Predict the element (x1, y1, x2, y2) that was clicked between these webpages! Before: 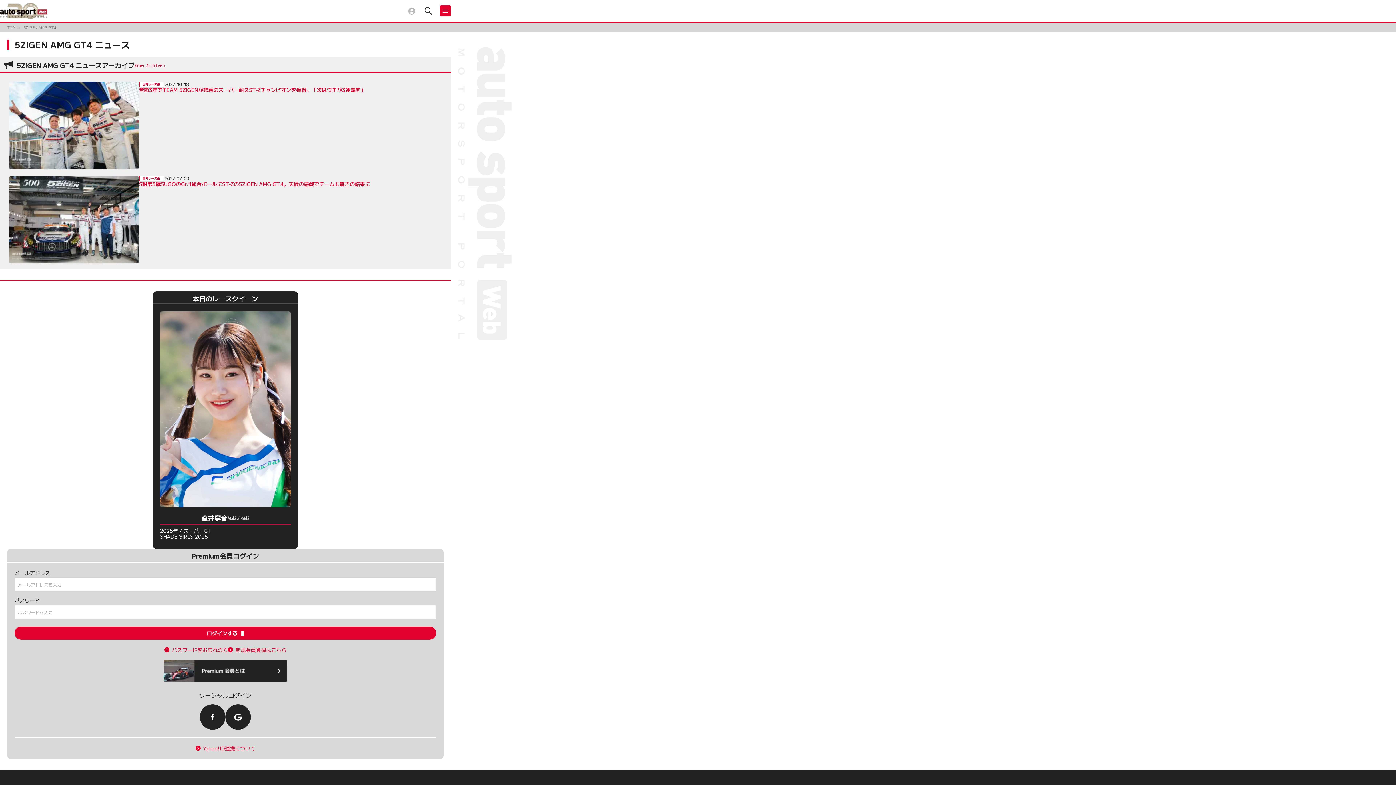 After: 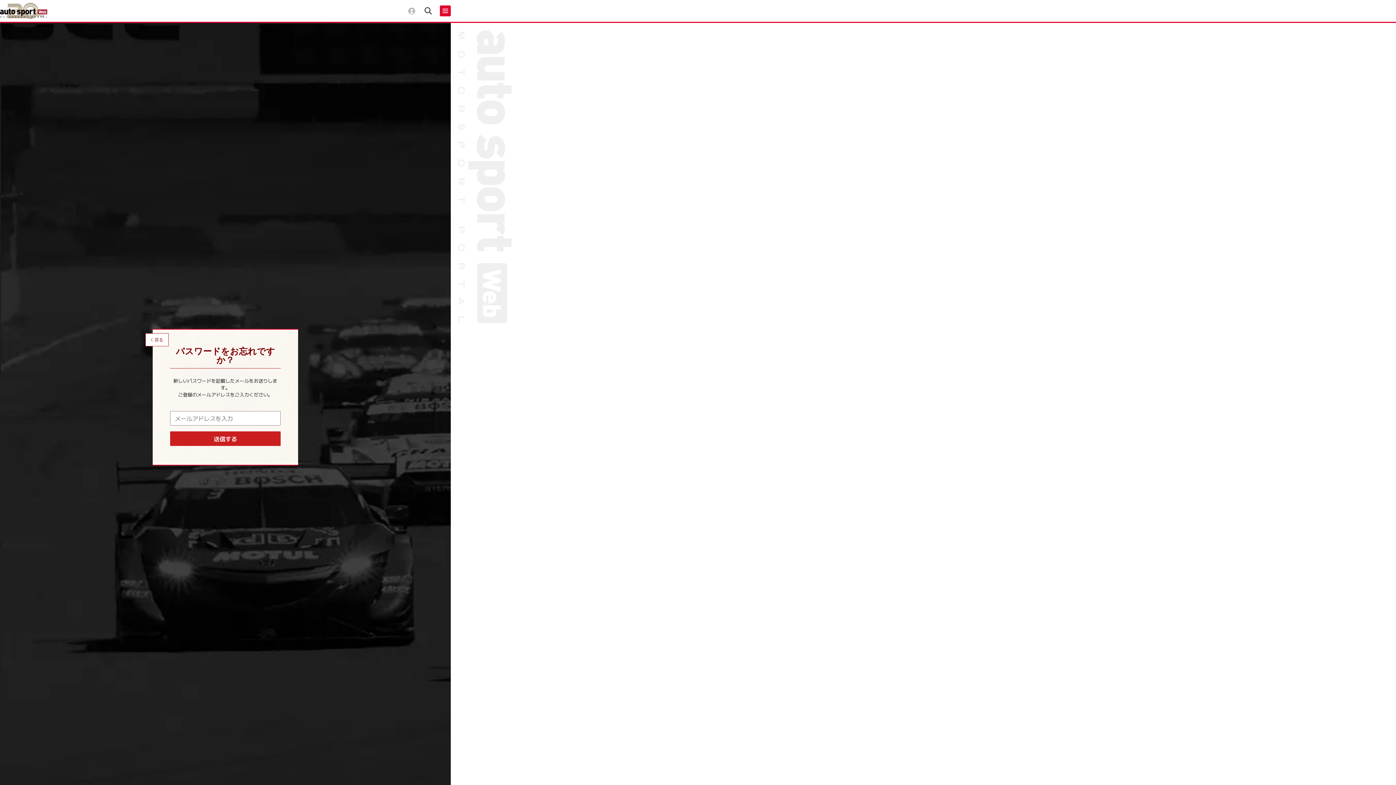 Action: bbox: (164, 647, 228, 653) label: パスワードをお忘れの方